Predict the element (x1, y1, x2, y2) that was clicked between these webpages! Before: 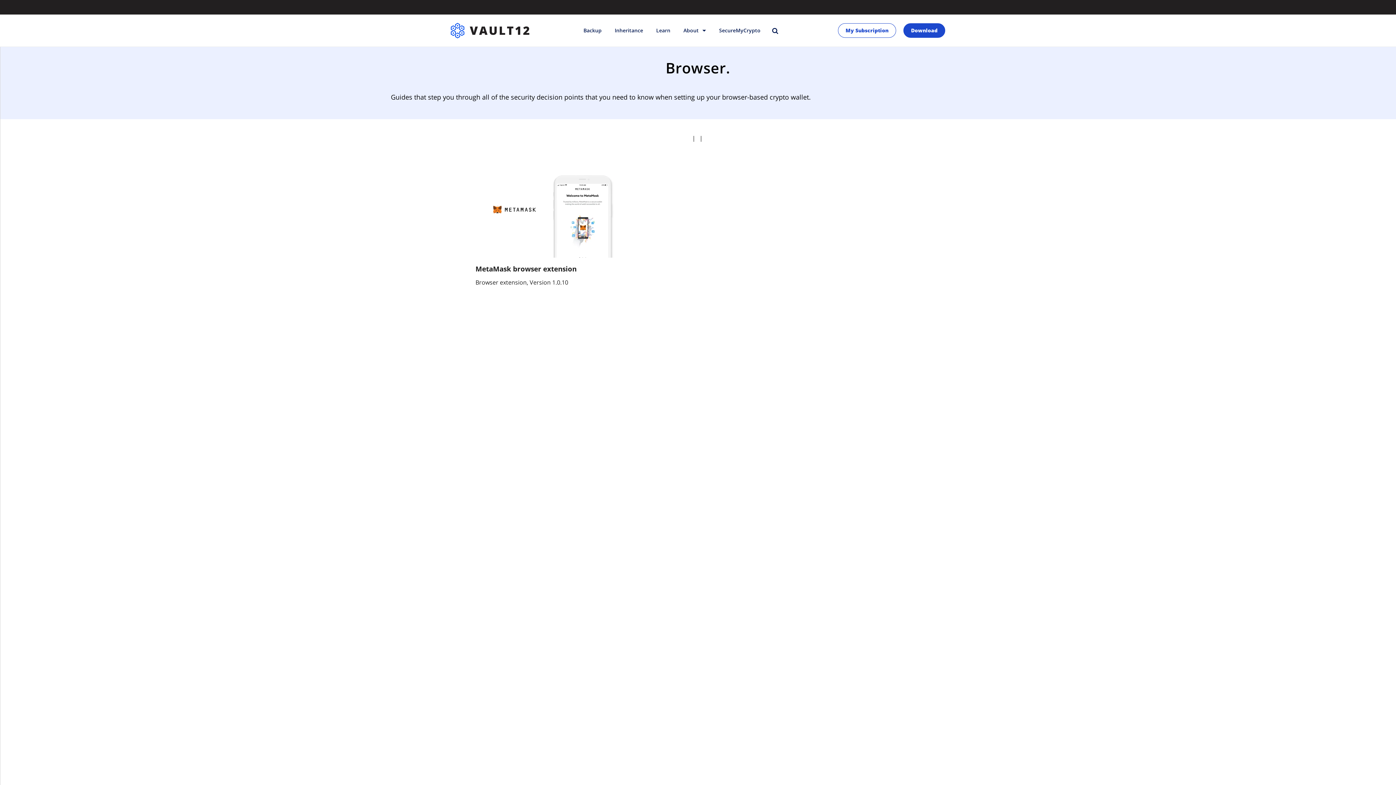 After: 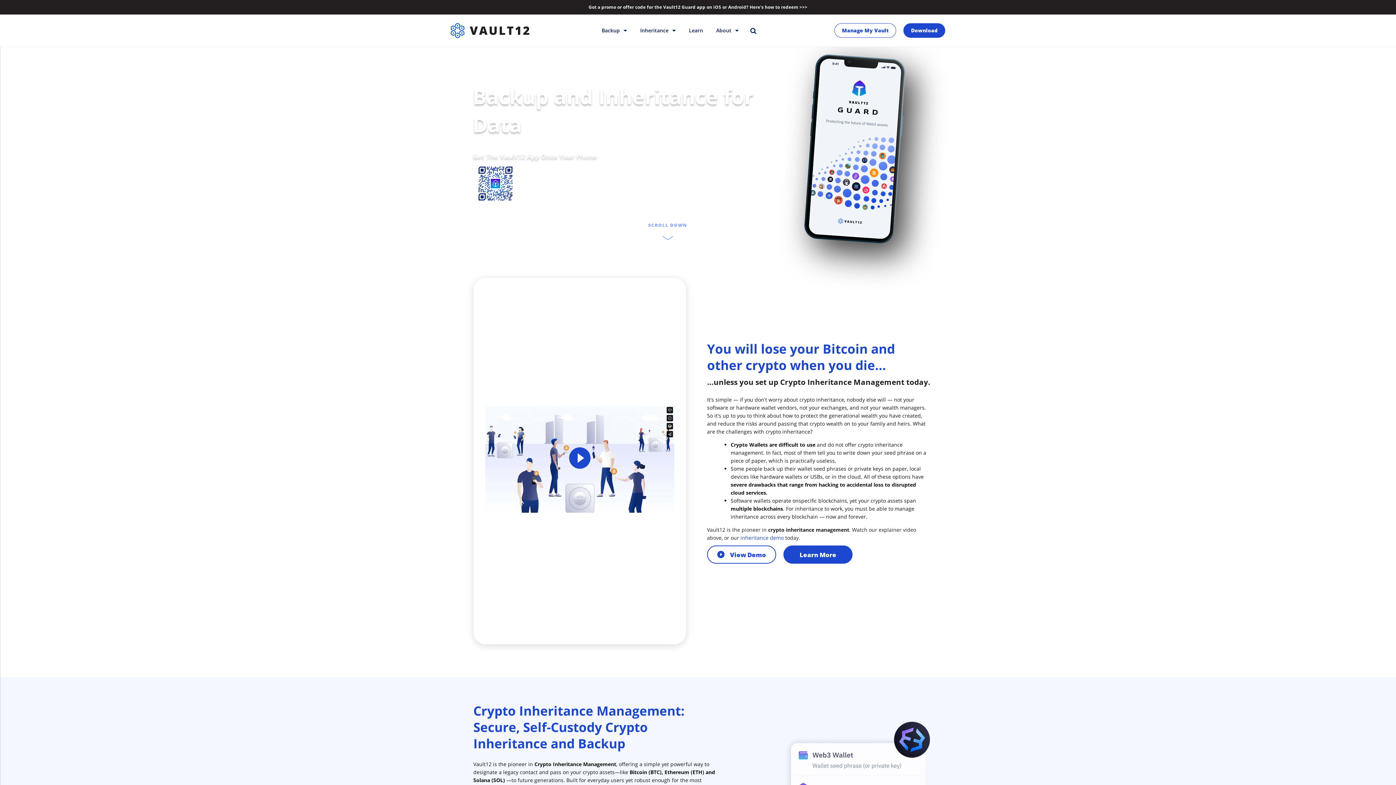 Action: bbox: (450, 22, 529, 38) label: Vault12